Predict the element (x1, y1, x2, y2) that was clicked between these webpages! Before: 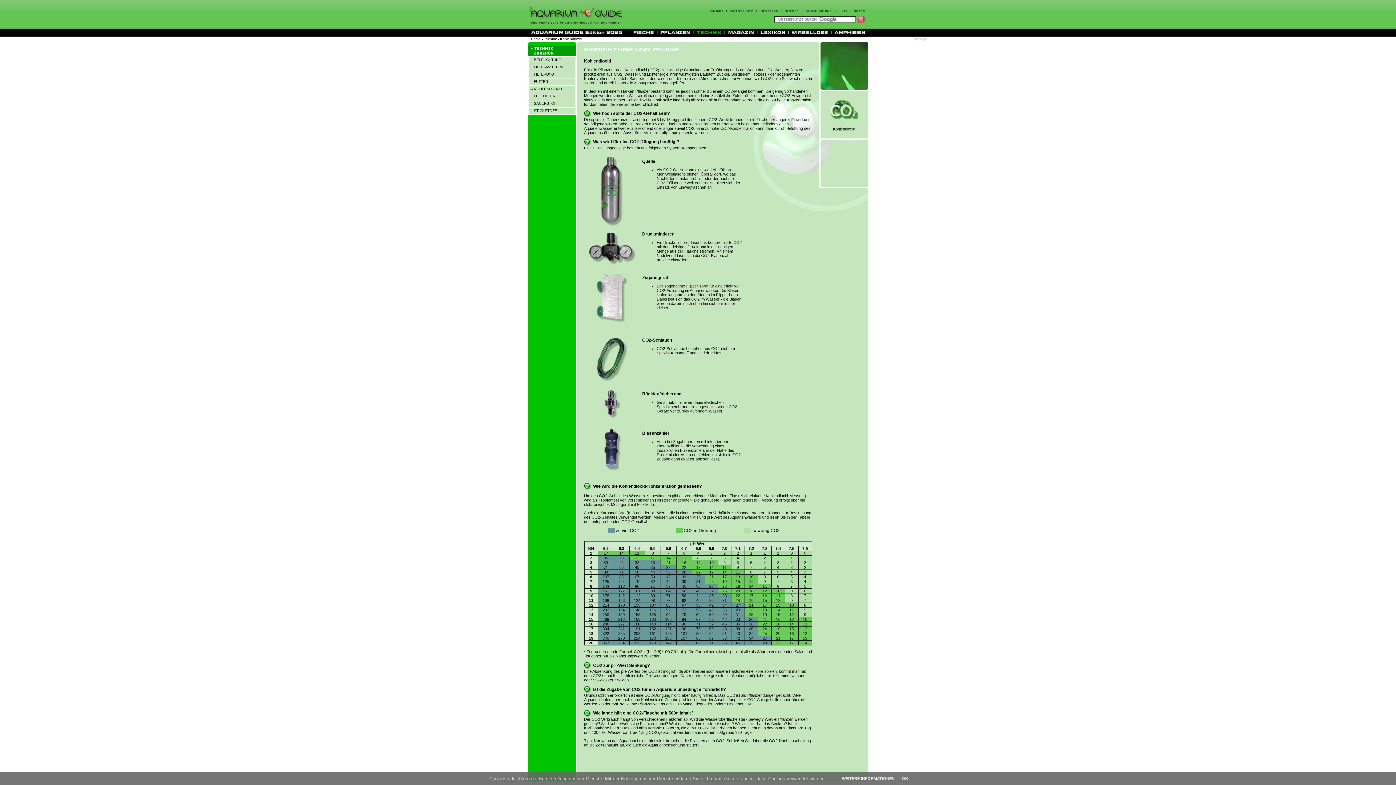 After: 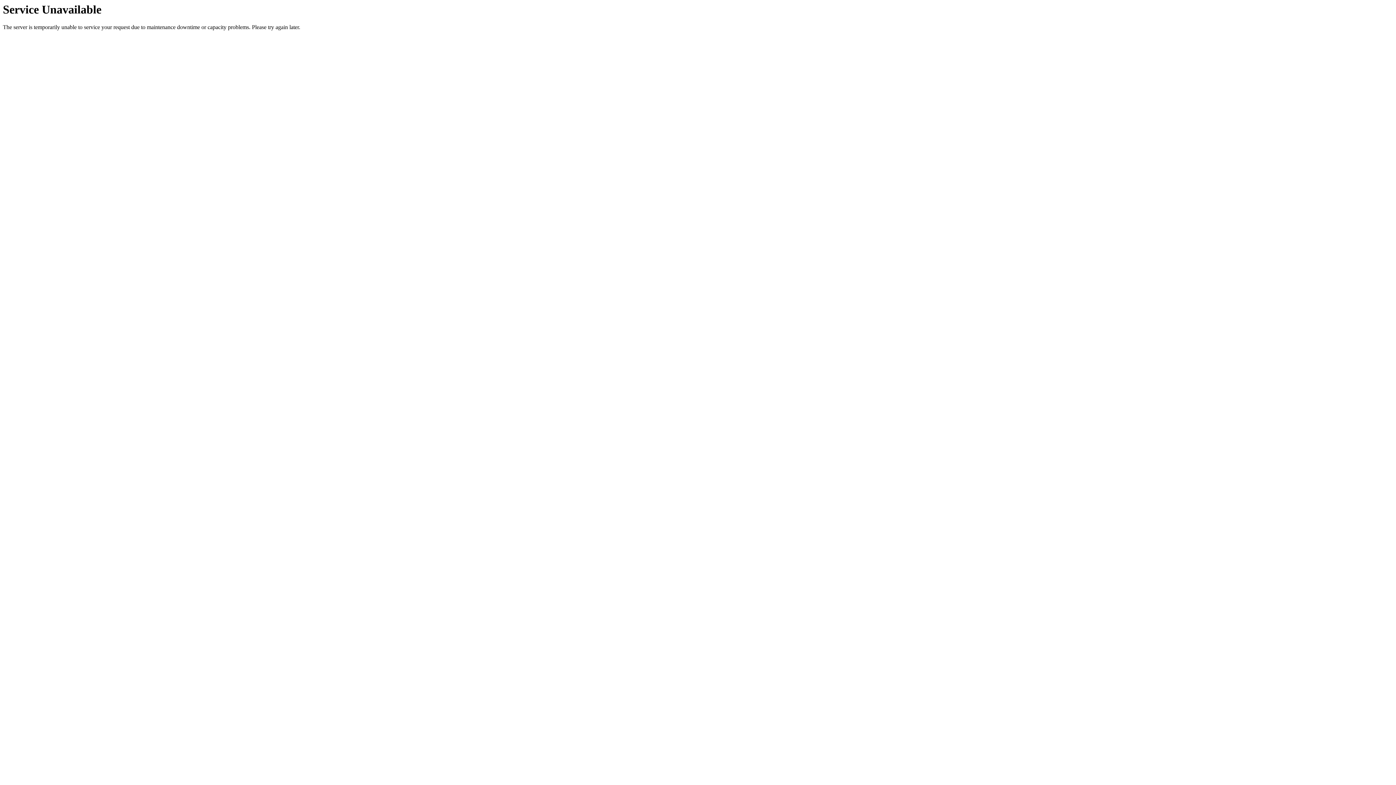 Action: label: SAUERSTOFF bbox: (528, 100, 575, 107)